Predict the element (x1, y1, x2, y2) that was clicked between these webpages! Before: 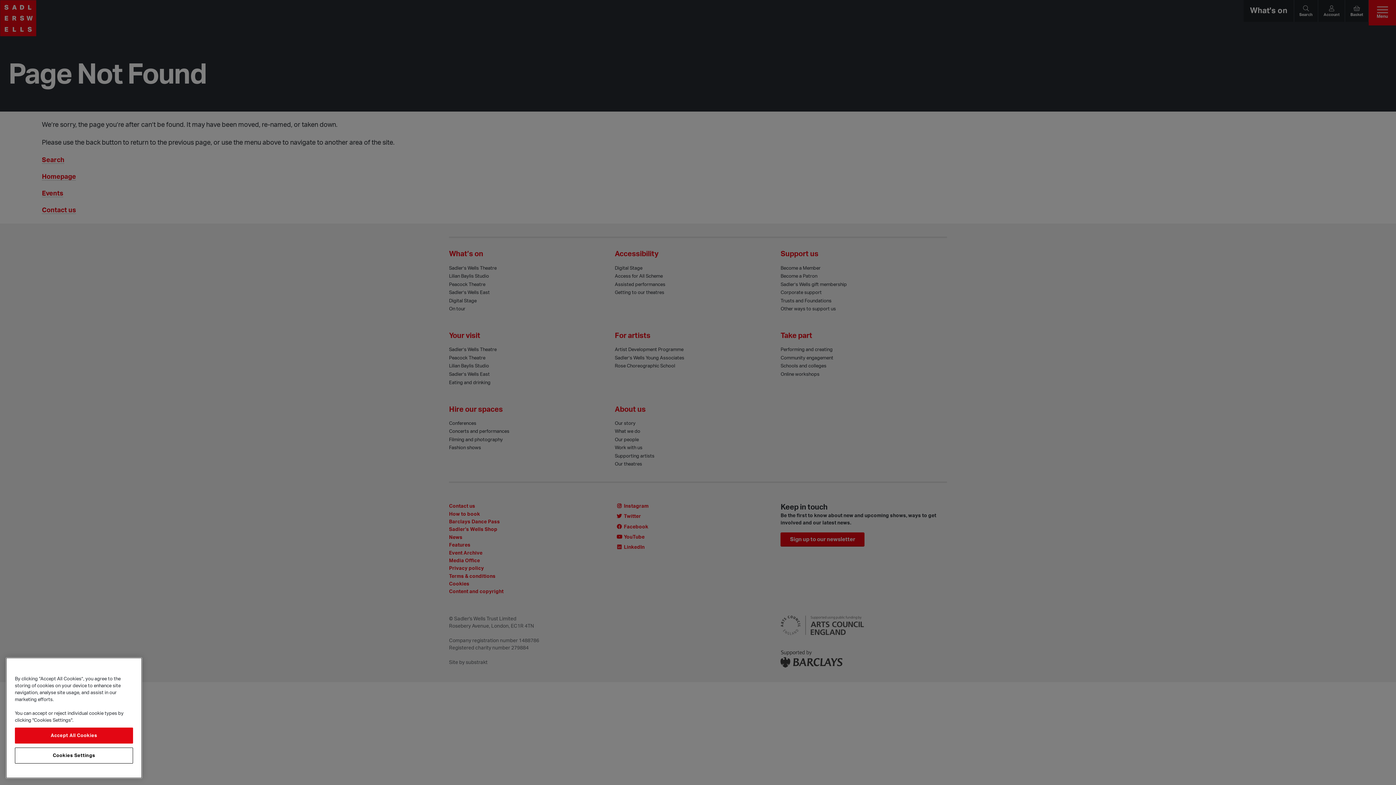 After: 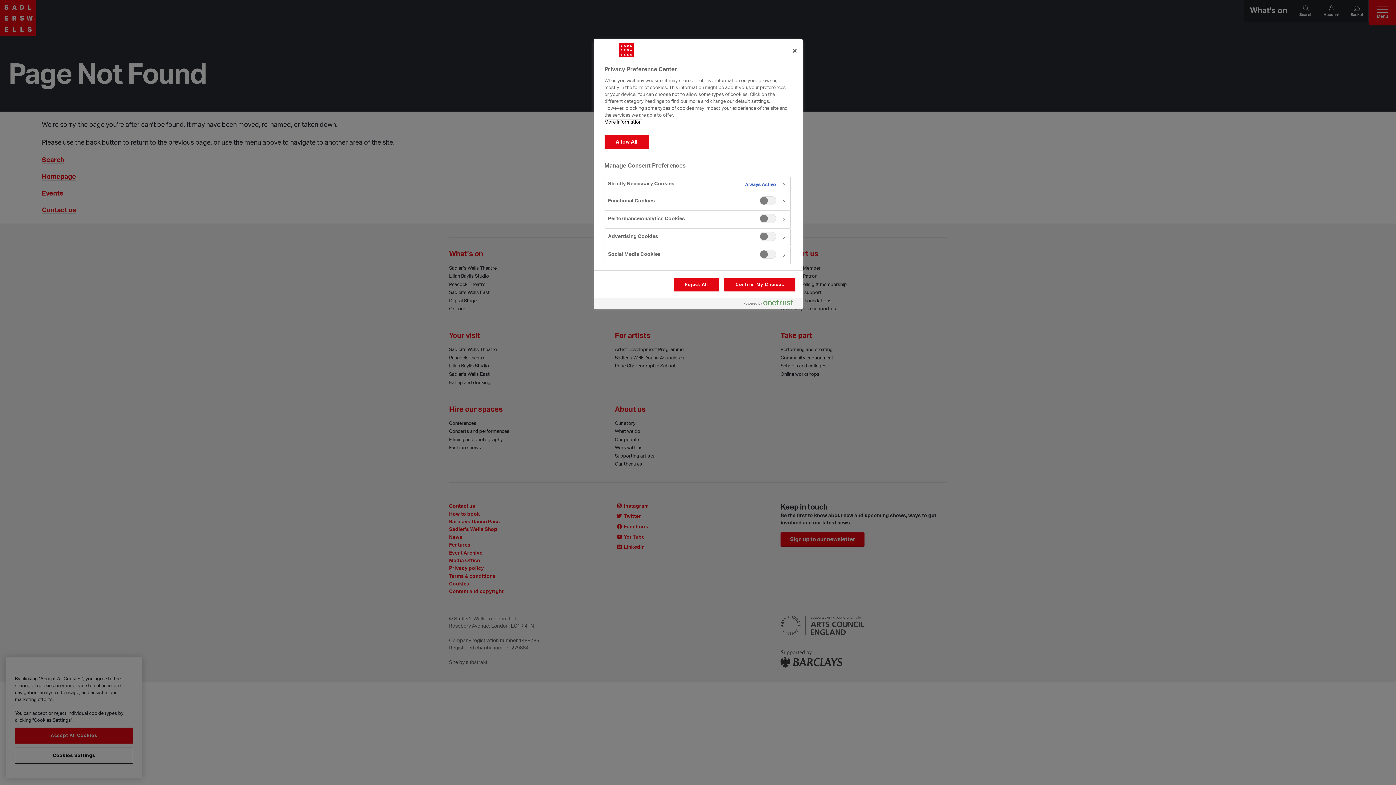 Action: label: Cookies Settings bbox: (14, 776, 133, 792)